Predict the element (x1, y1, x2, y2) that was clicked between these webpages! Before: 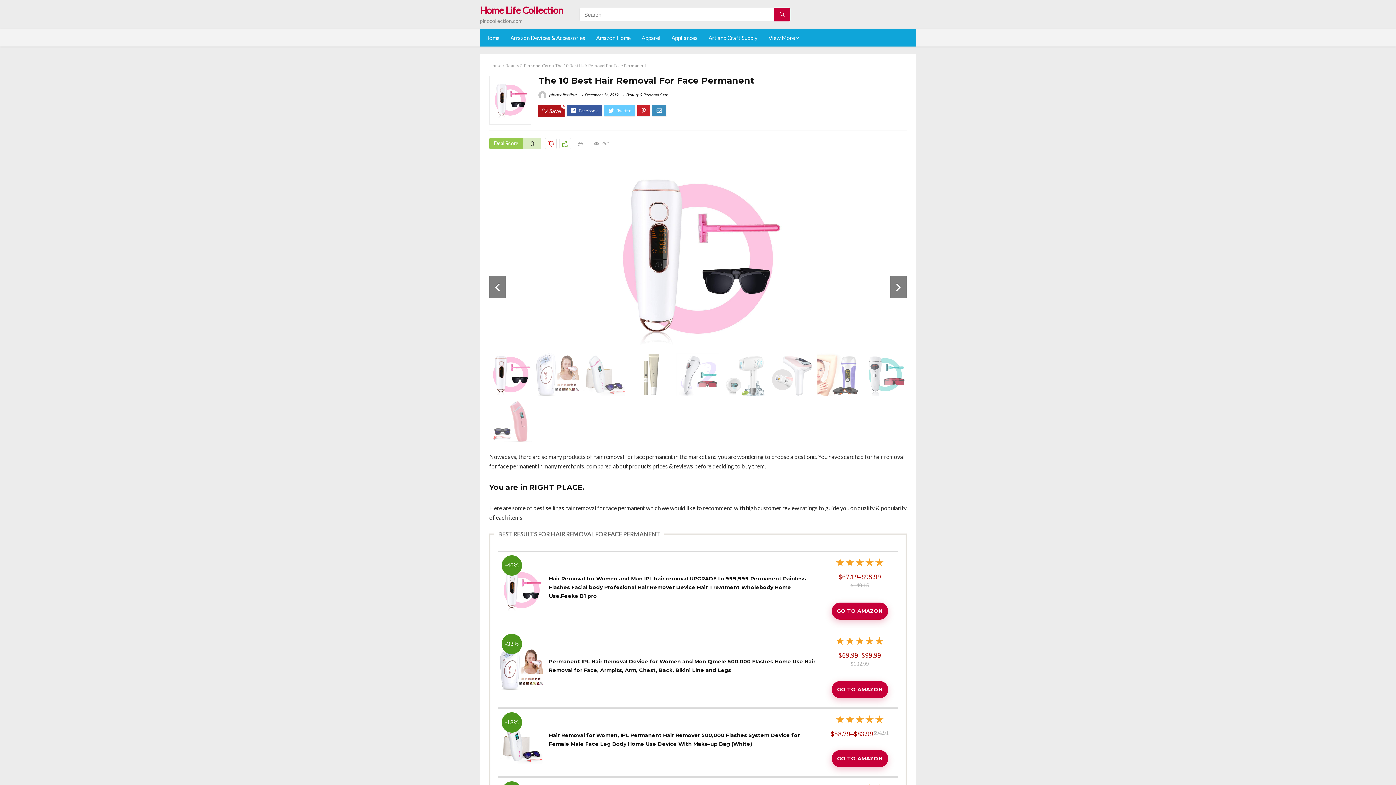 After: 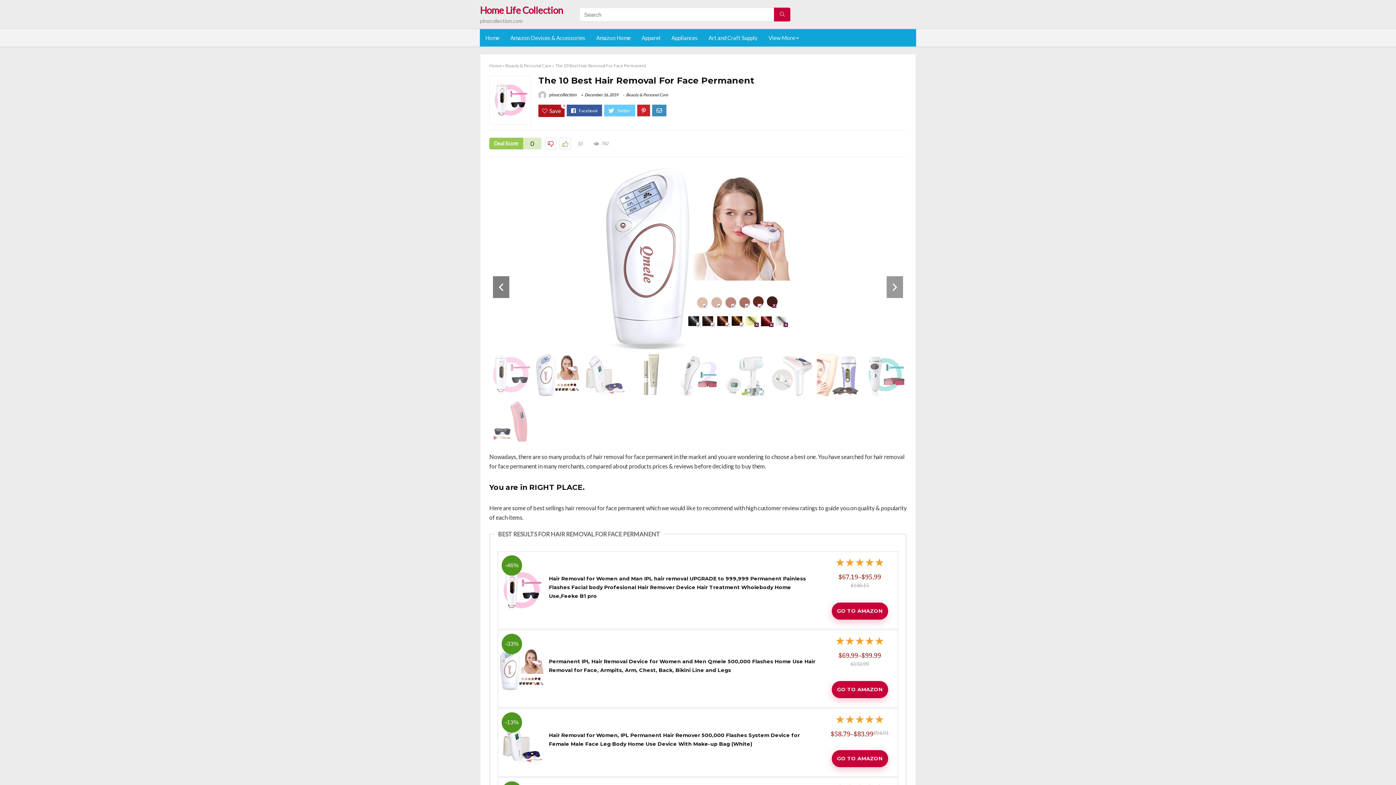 Action: label: Next bbox: (890, 276, 906, 298)